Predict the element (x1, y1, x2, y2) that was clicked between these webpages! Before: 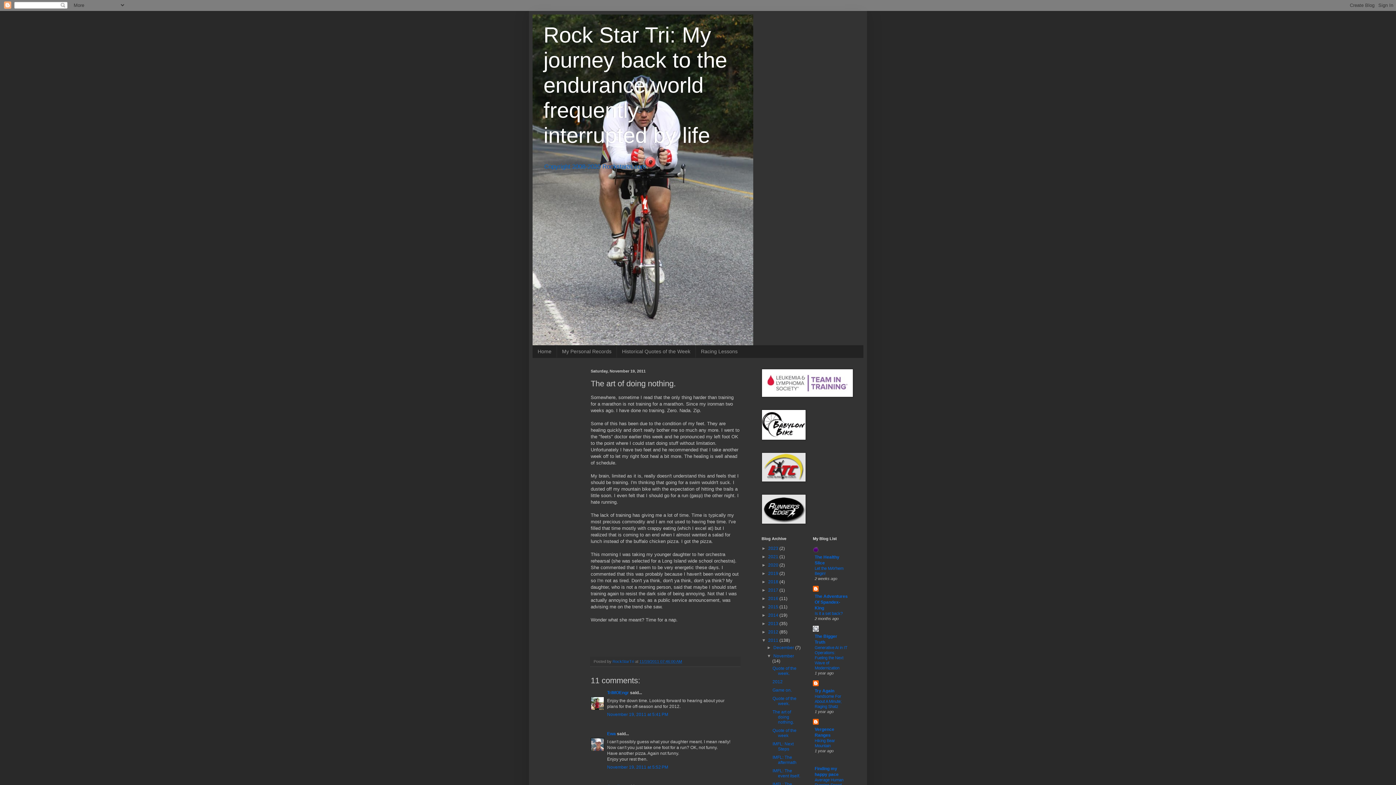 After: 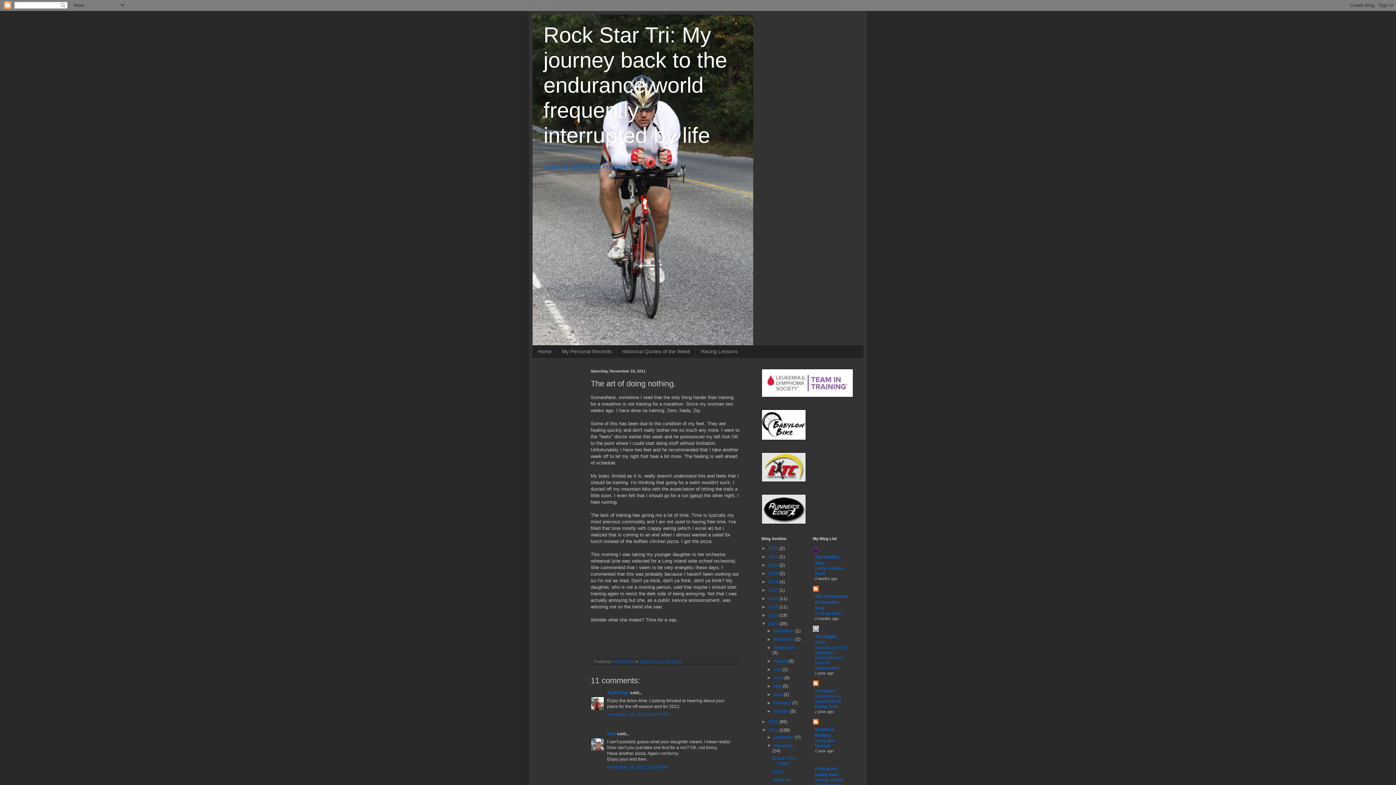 Action: bbox: (761, 621, 768, 626) label: ►  